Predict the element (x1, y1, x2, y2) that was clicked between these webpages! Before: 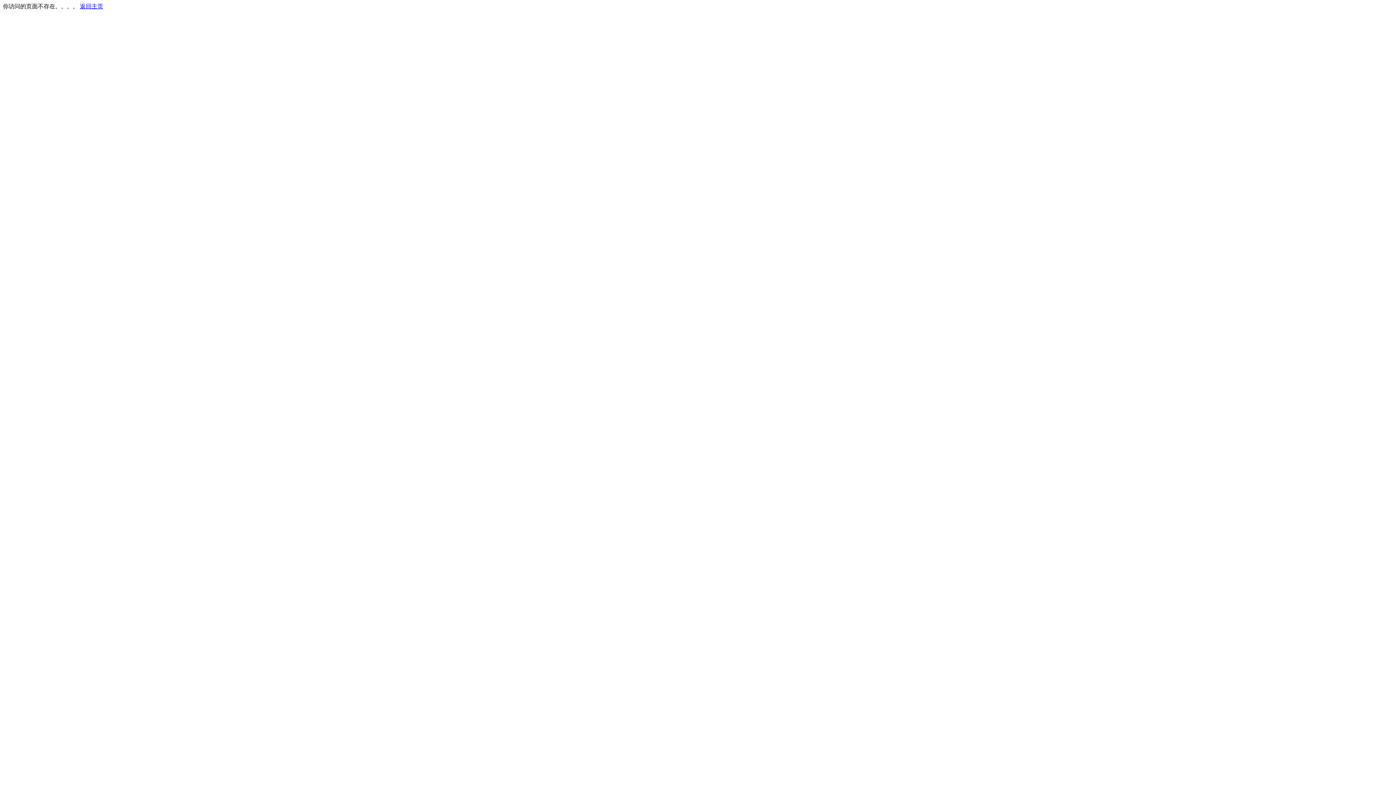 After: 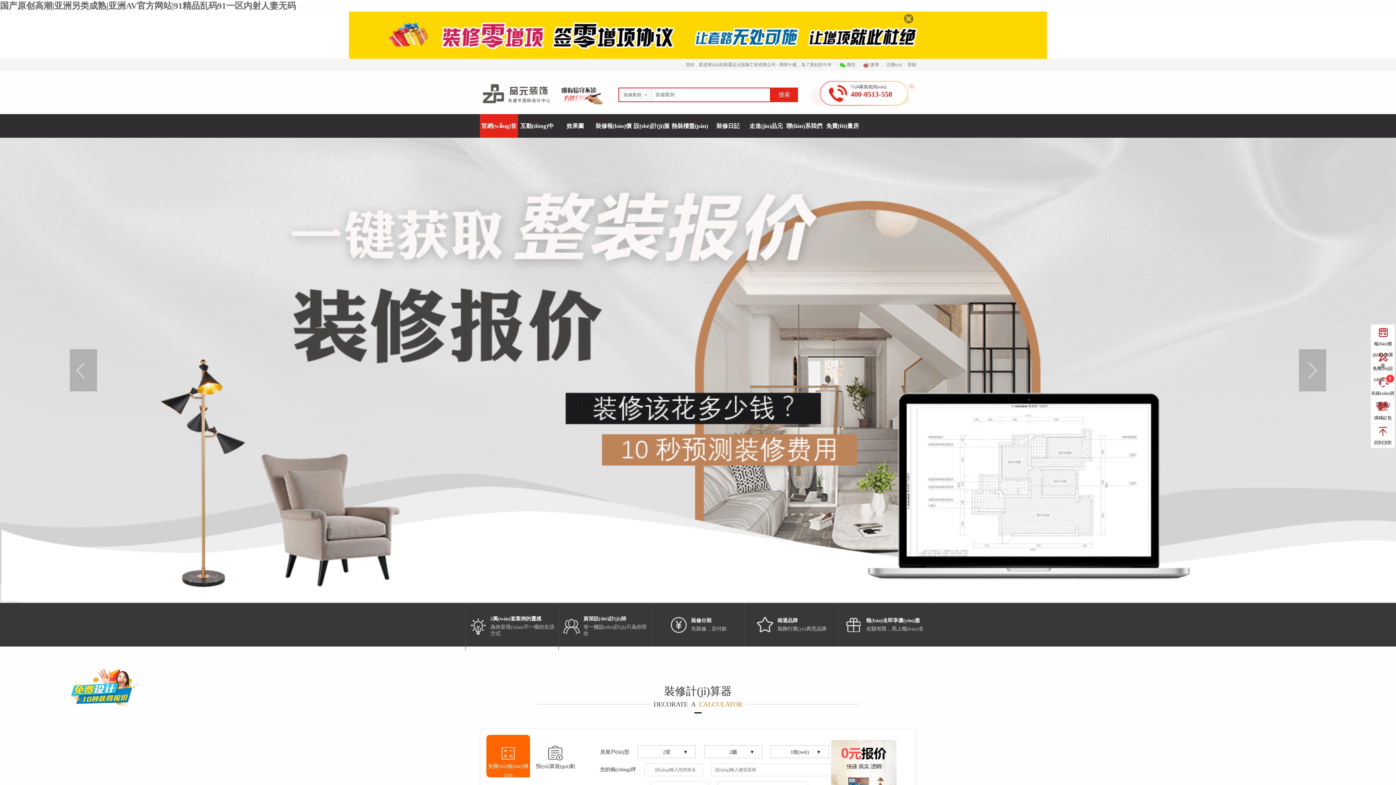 Action: bbox: (80, 3, 103, 9) label: 返回主页